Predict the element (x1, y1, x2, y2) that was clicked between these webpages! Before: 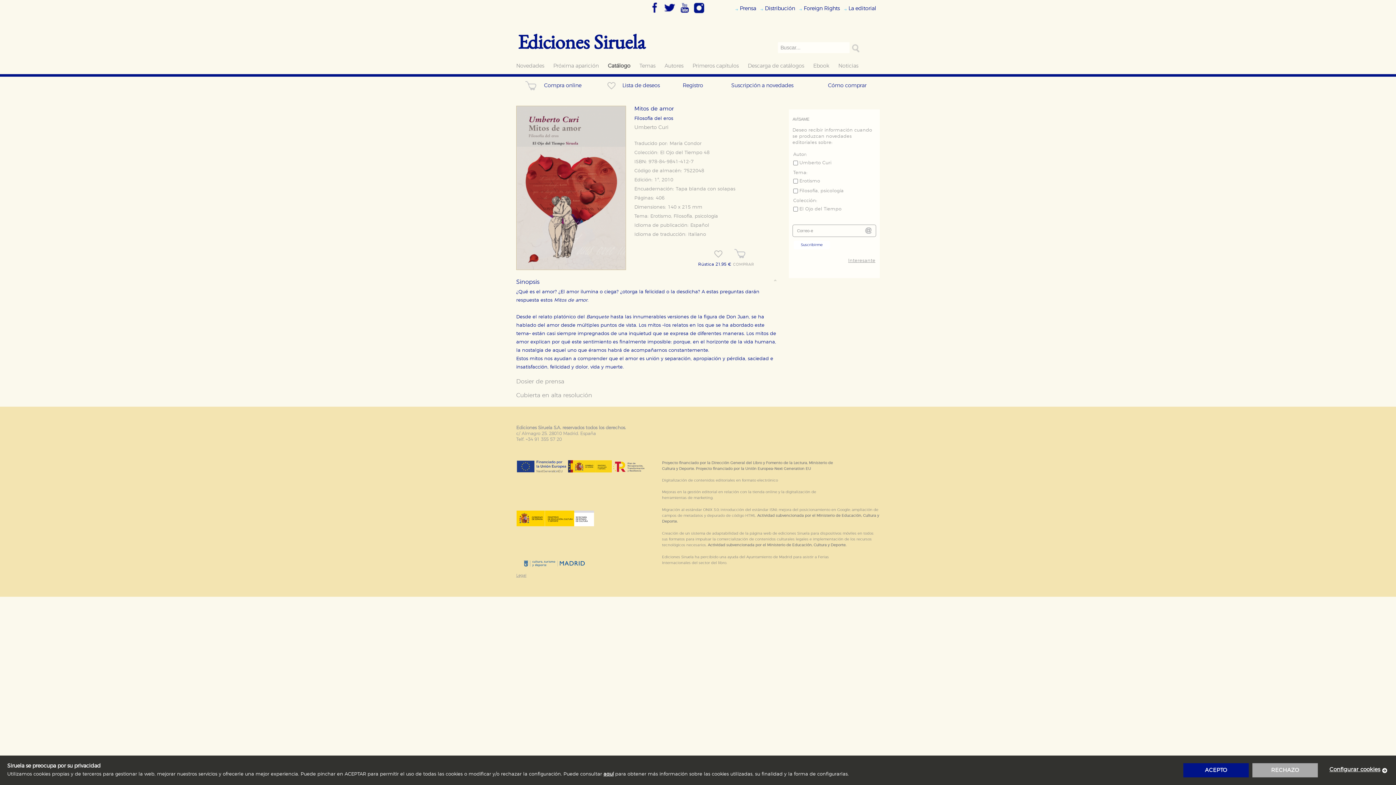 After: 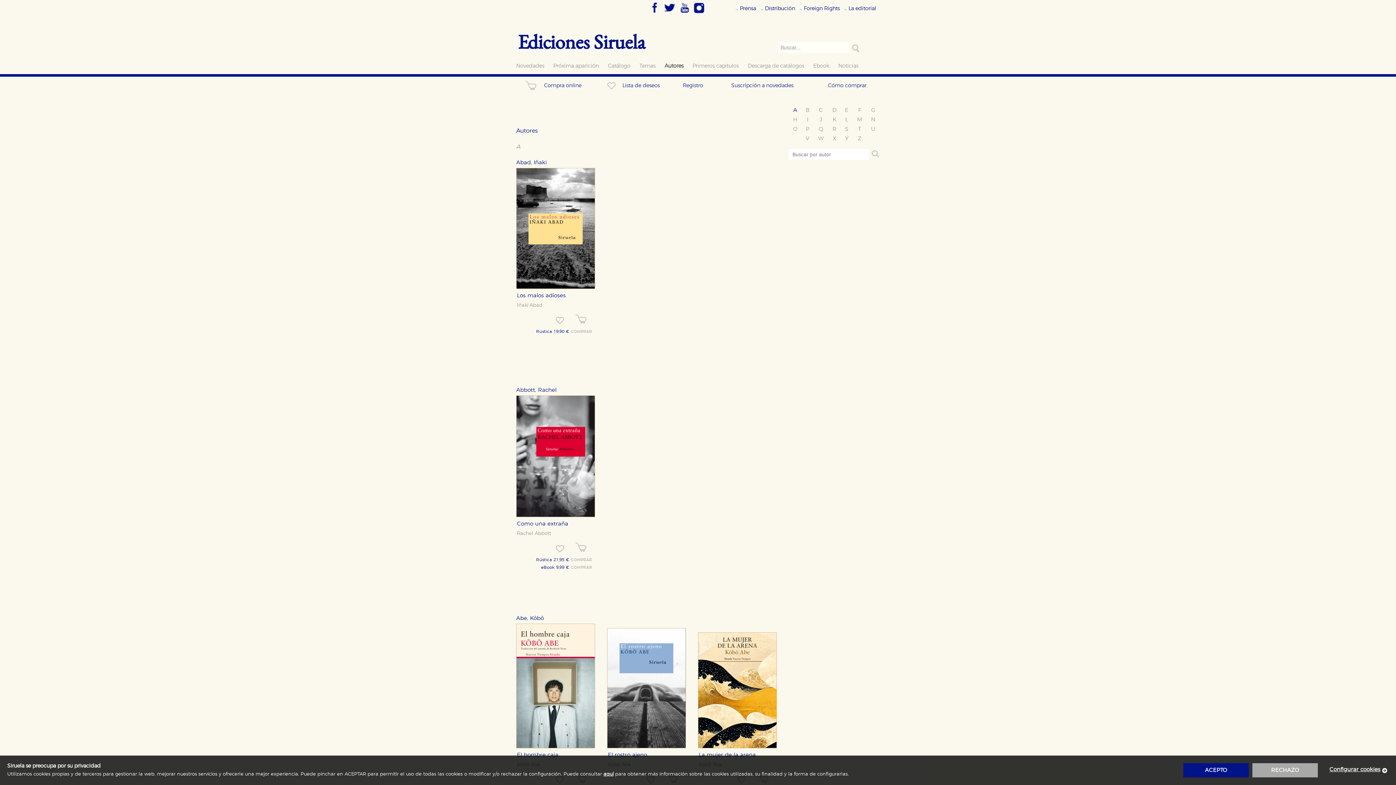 Action: bbox: (664, 62, 683, 69) label: Autores